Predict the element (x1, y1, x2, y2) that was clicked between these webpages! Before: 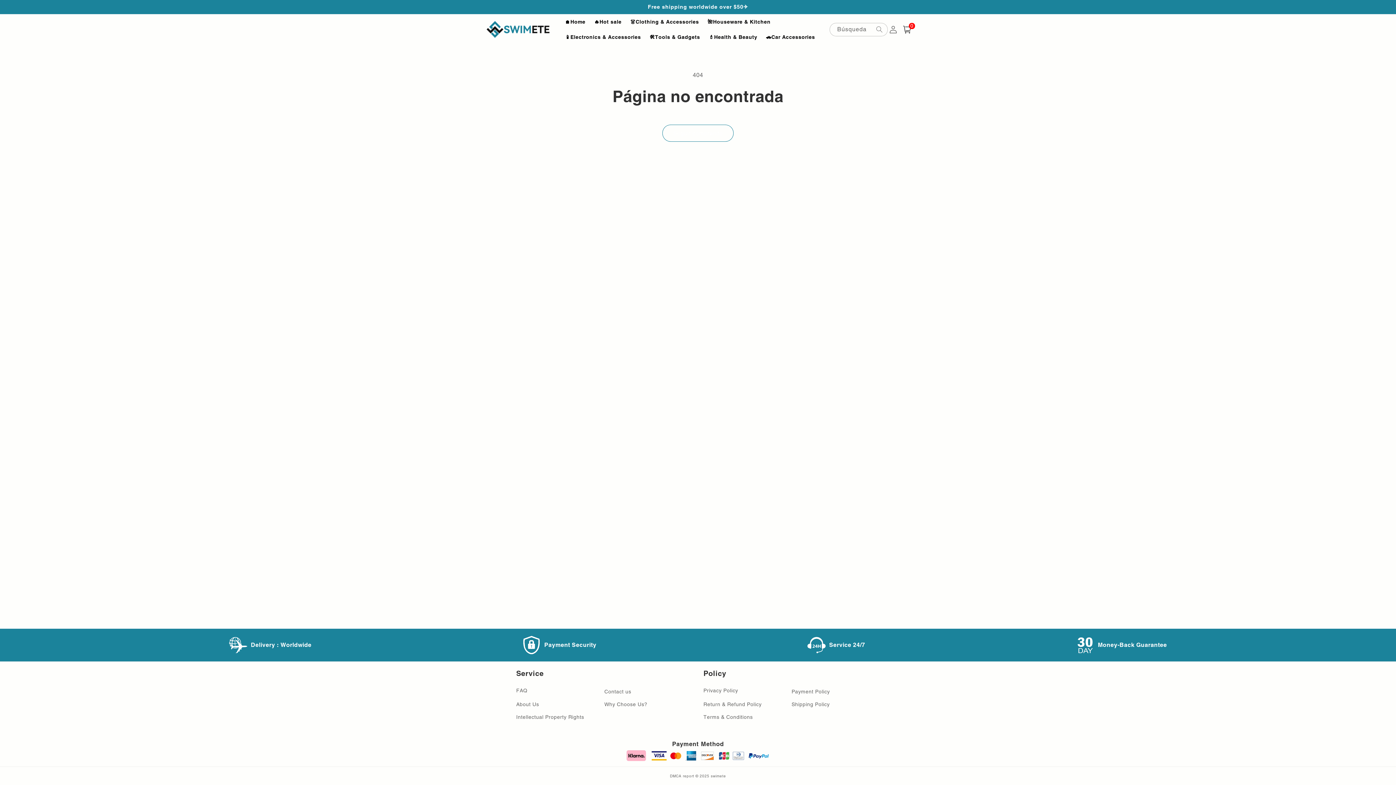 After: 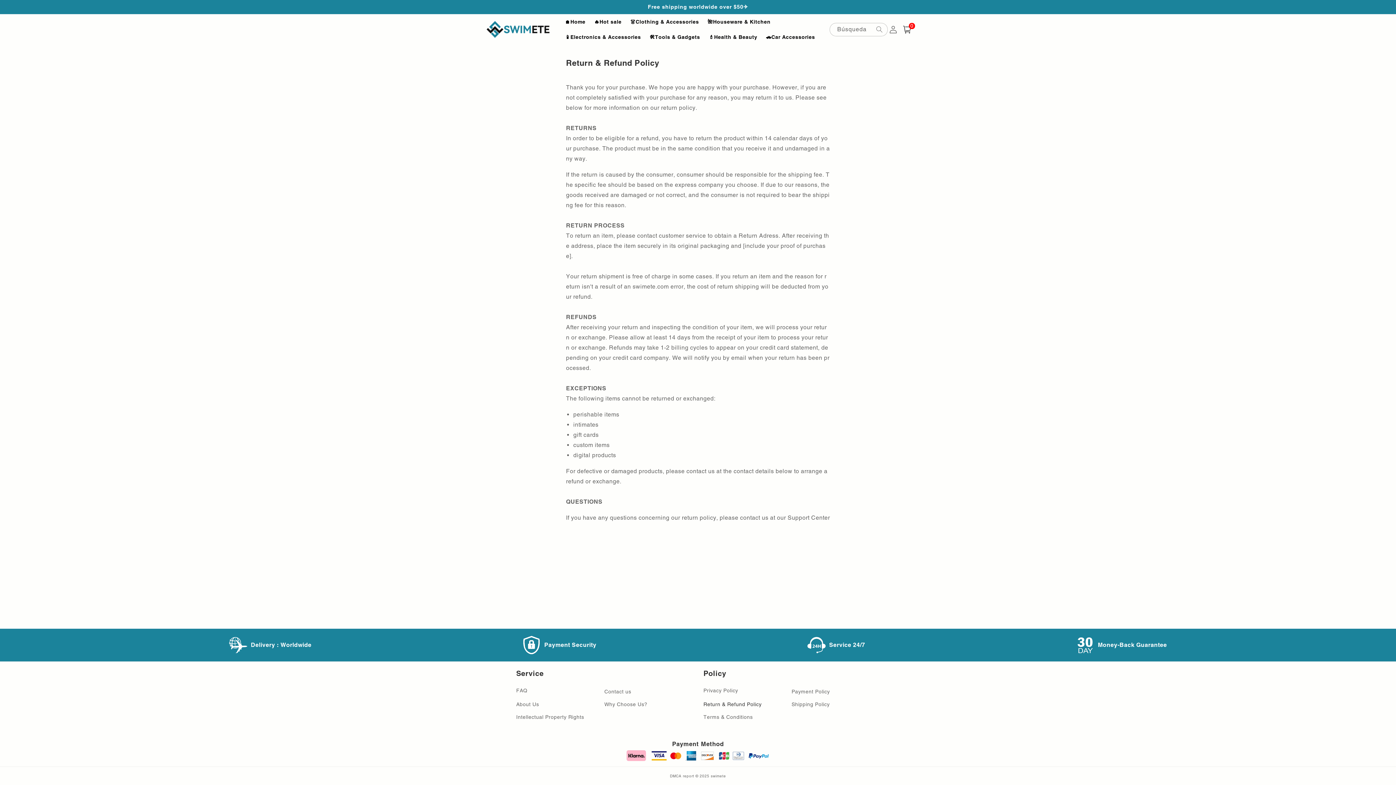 Action: bbox: (703, 698, 761, 711) label: Return & Refund Policy